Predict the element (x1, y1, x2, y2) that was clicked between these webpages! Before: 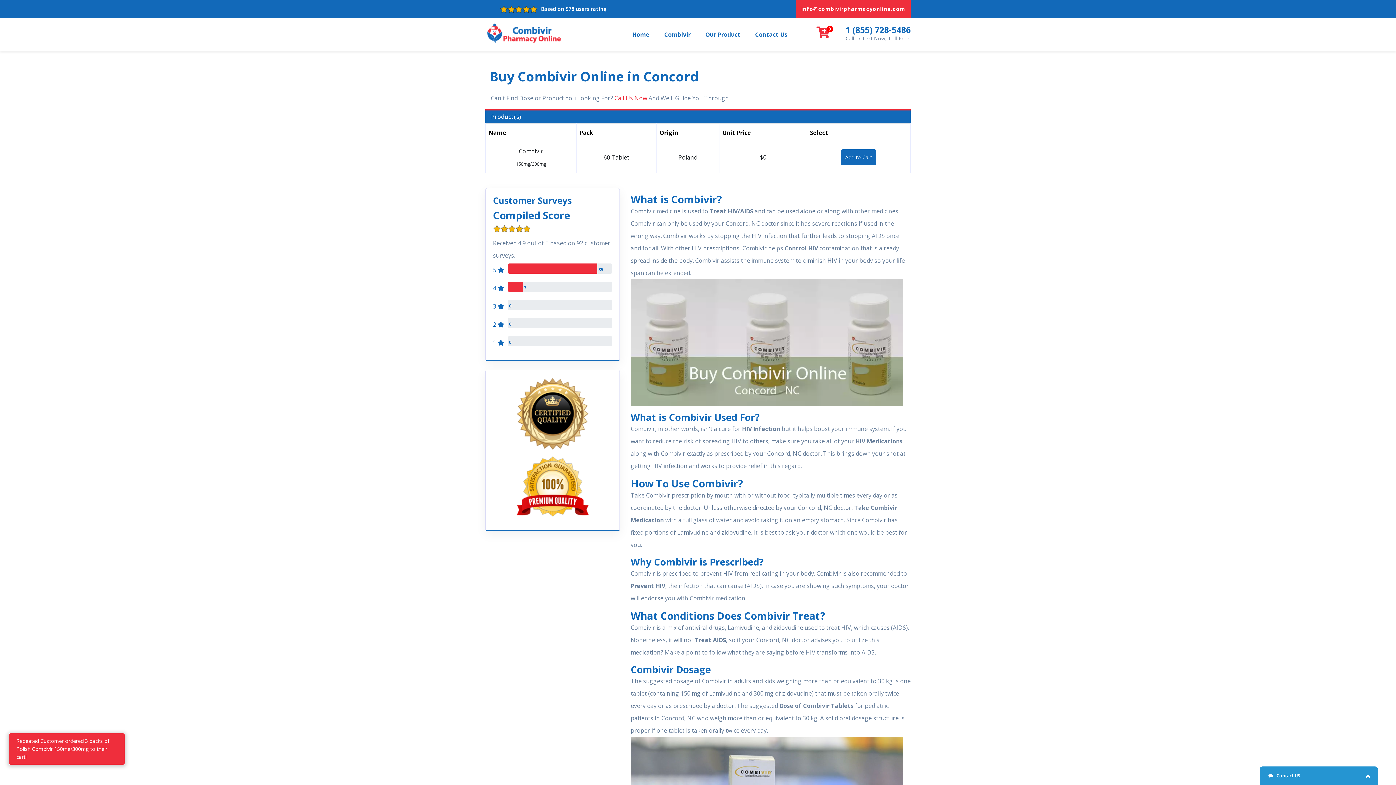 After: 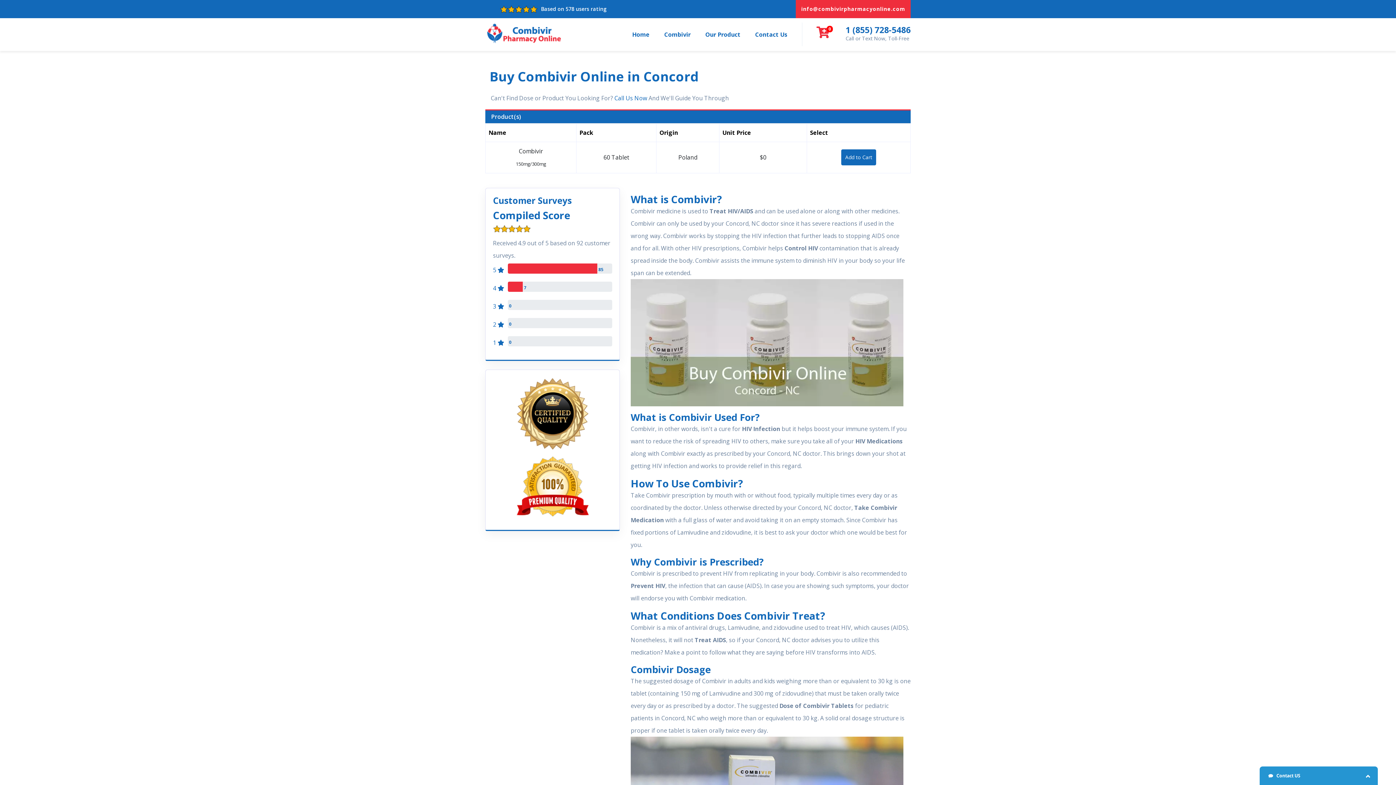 Action: bbox: (614, 94, 647, 102) label: Call Us Now